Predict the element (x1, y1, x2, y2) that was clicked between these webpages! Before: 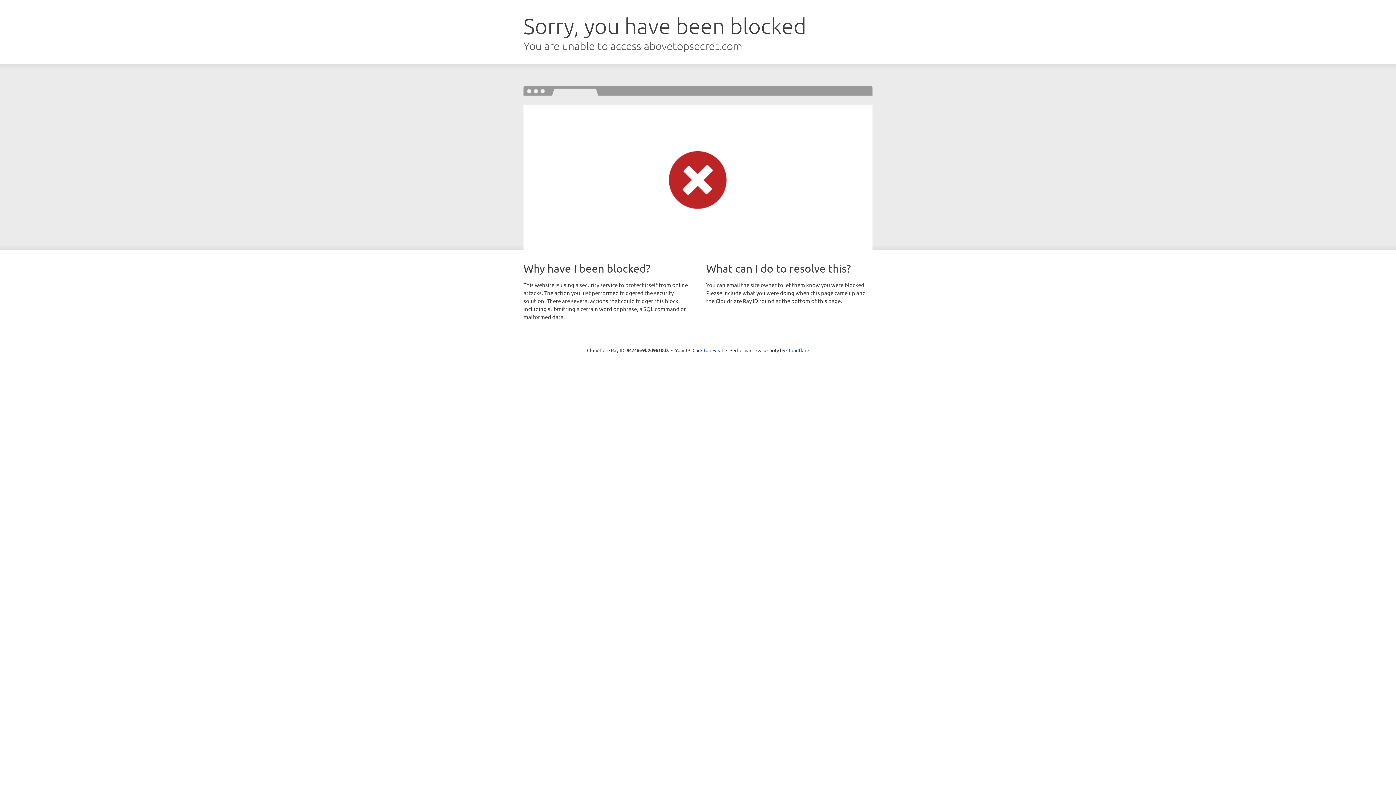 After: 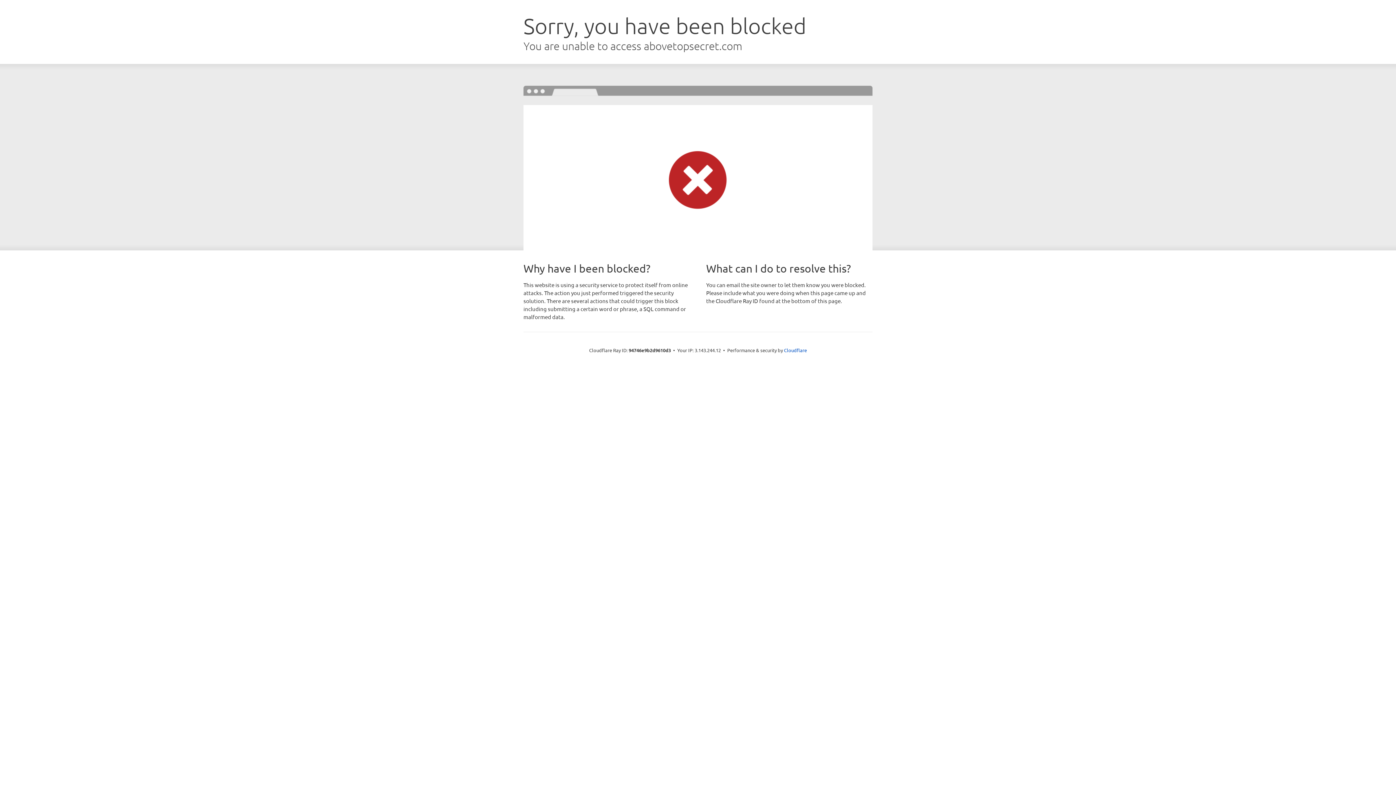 Action: bbox: (692, 346, 723, 353) label: Click to reveal